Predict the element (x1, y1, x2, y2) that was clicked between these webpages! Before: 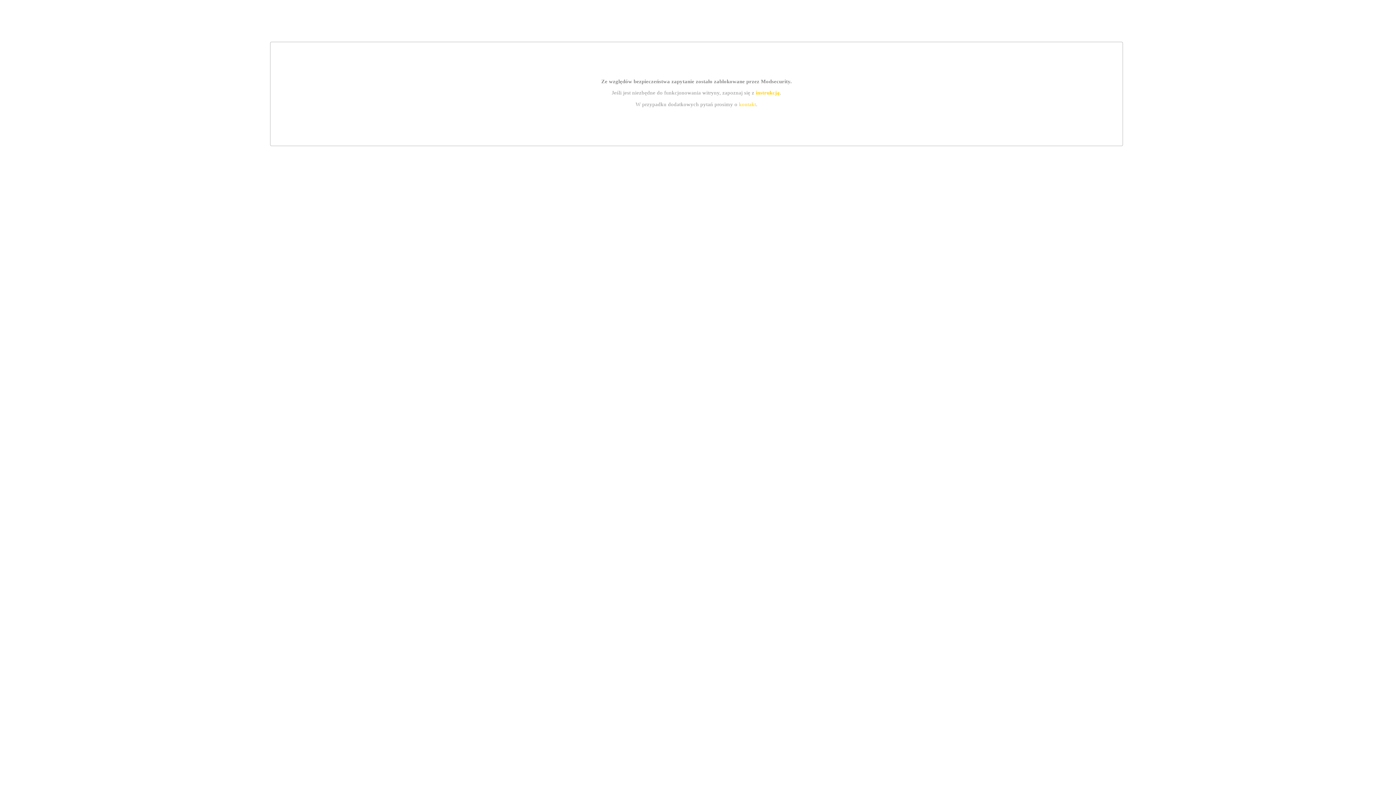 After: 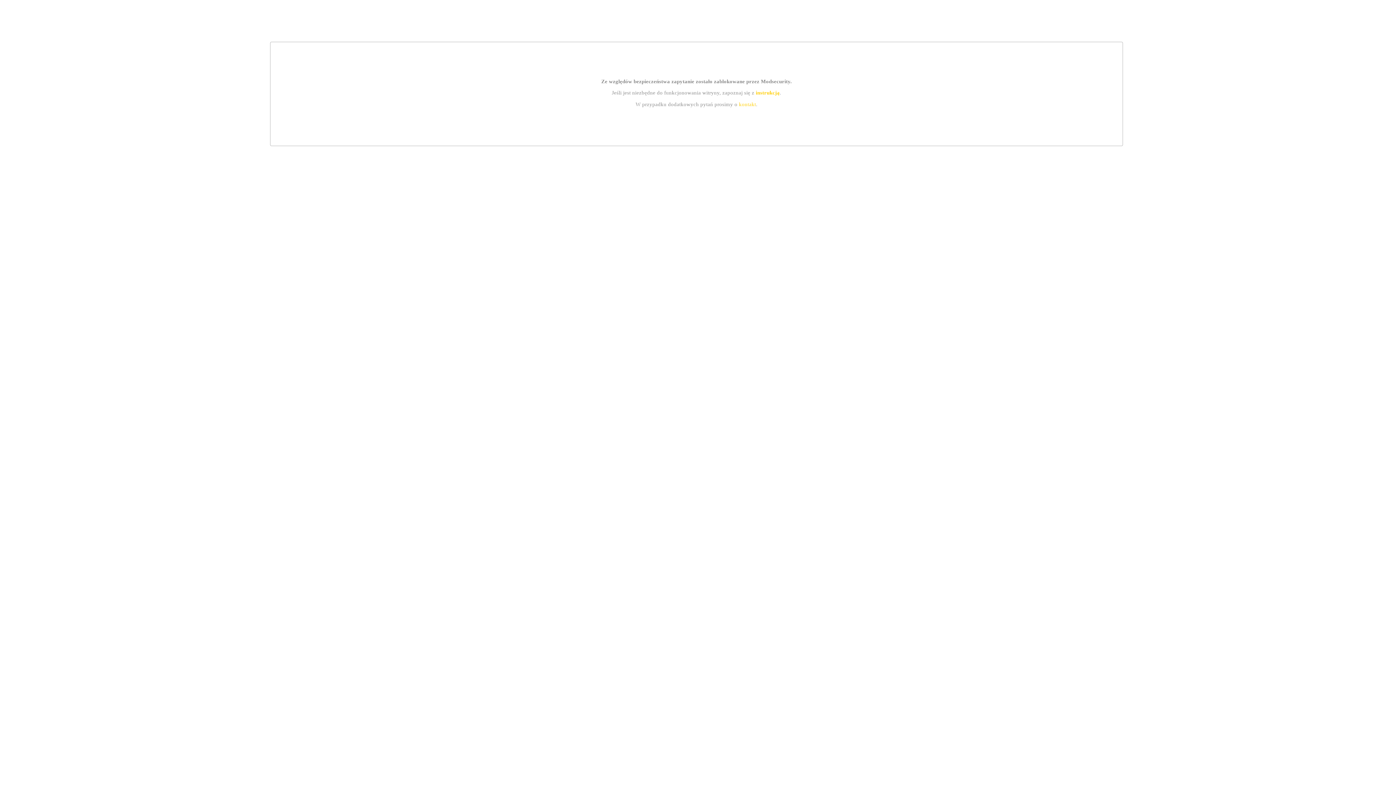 Action: label: kontakt bbox: (739, 101, 756, 107)